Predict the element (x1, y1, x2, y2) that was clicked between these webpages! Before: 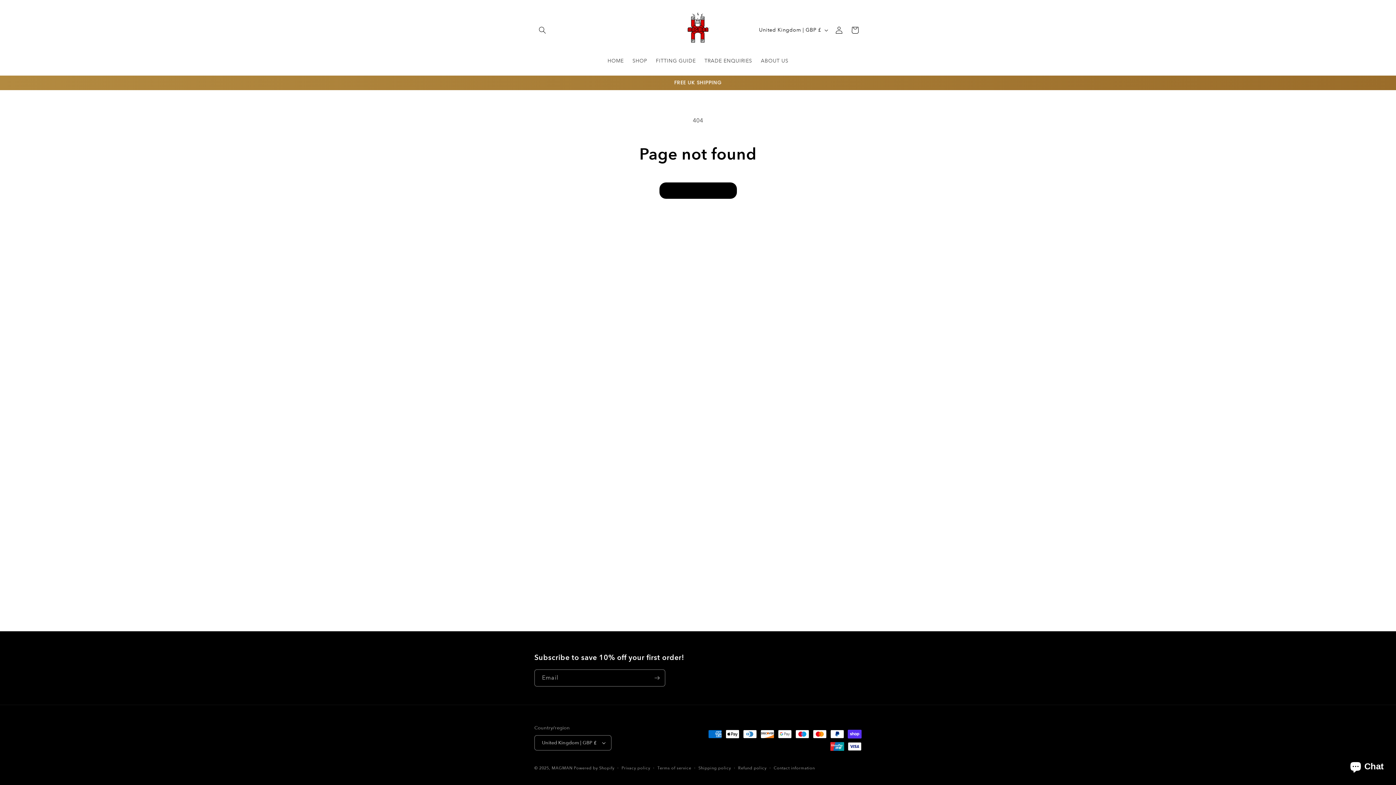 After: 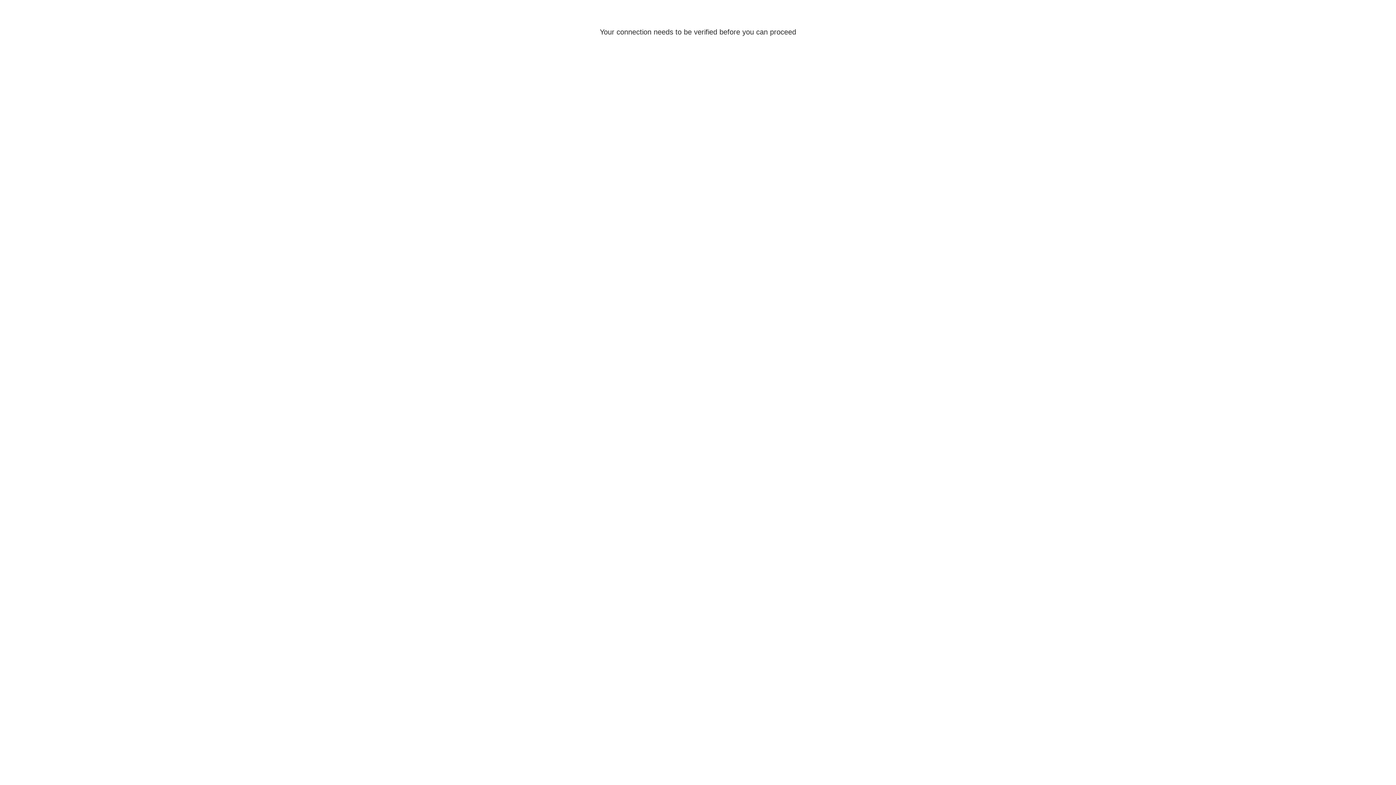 Action: bbox: (831, 22, 847, 38) label: Log in